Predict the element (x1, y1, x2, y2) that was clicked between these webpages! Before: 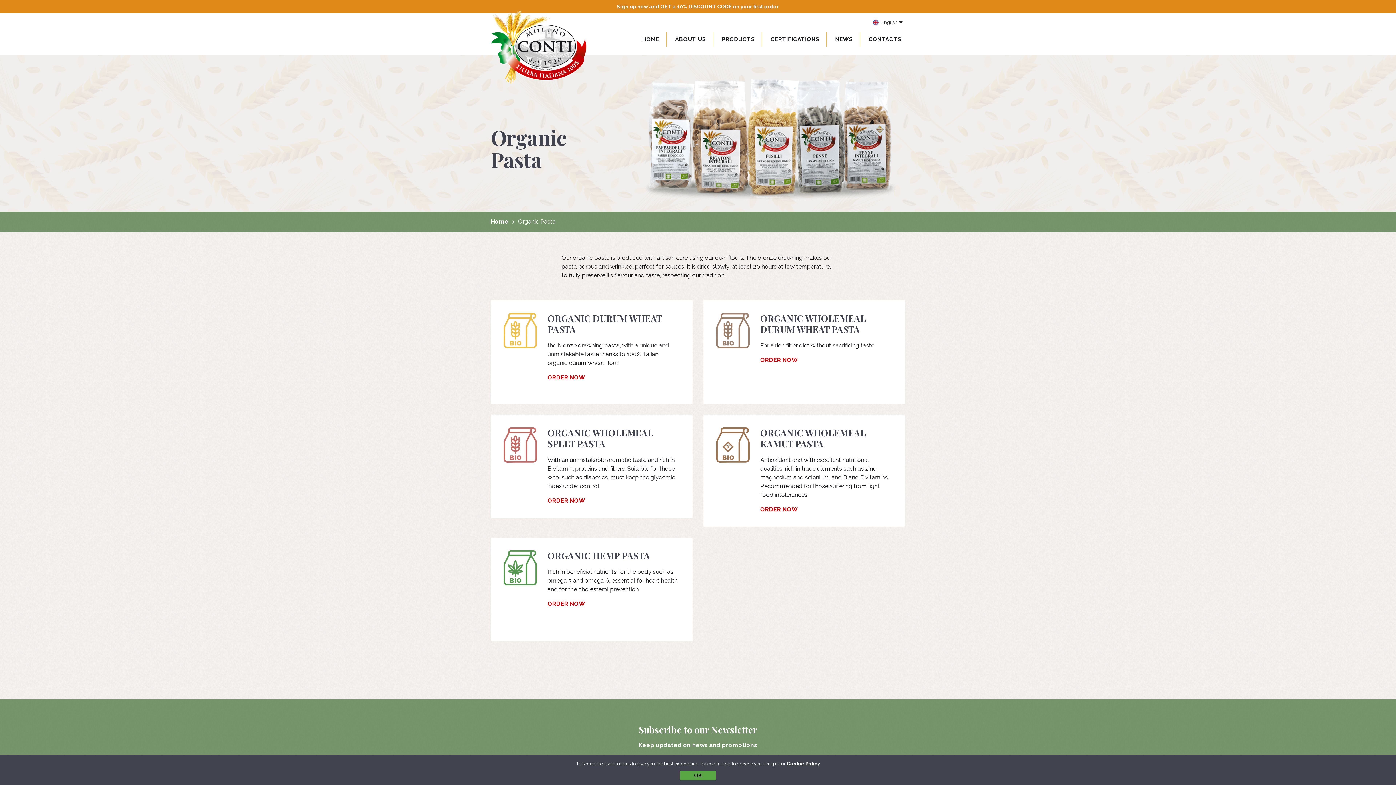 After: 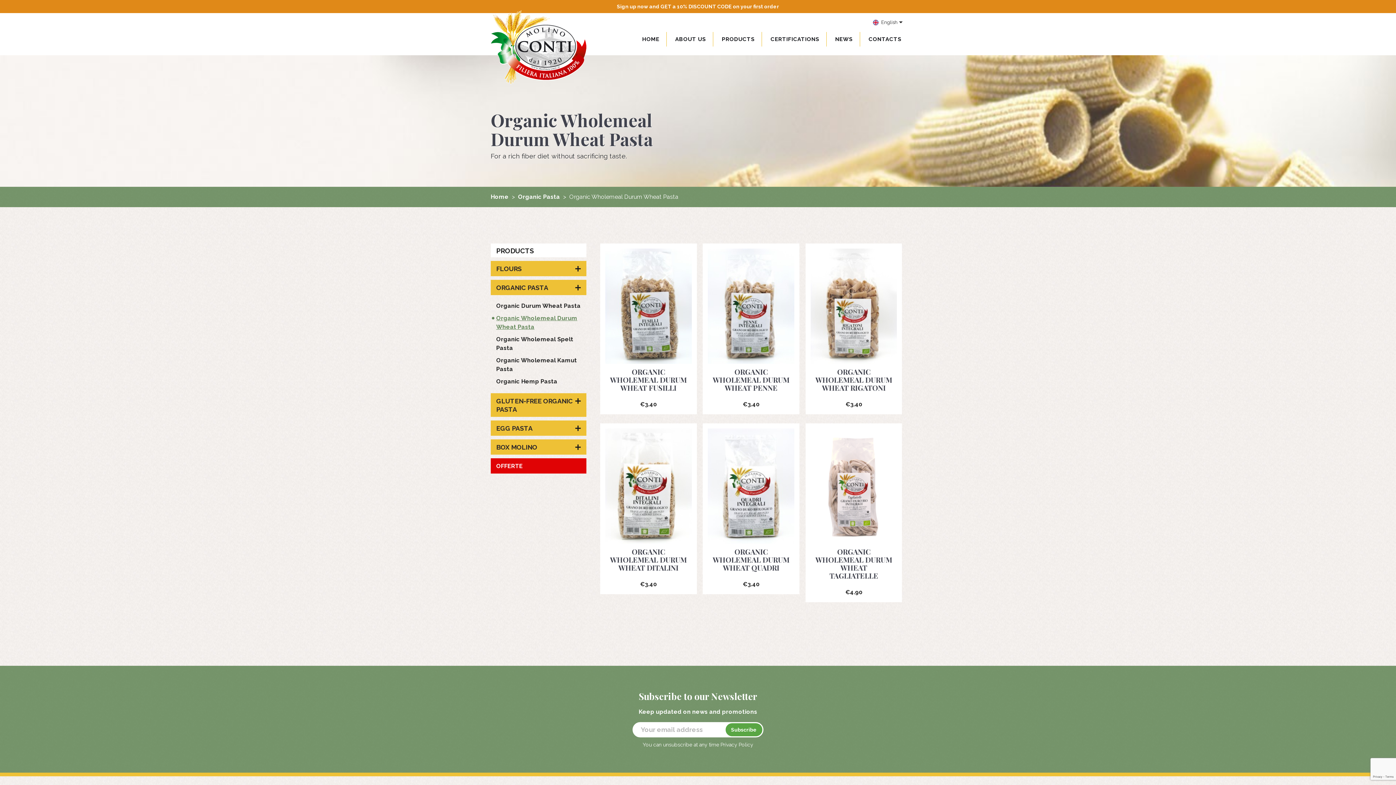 Action: bbox: (716, 313, 749, 348)